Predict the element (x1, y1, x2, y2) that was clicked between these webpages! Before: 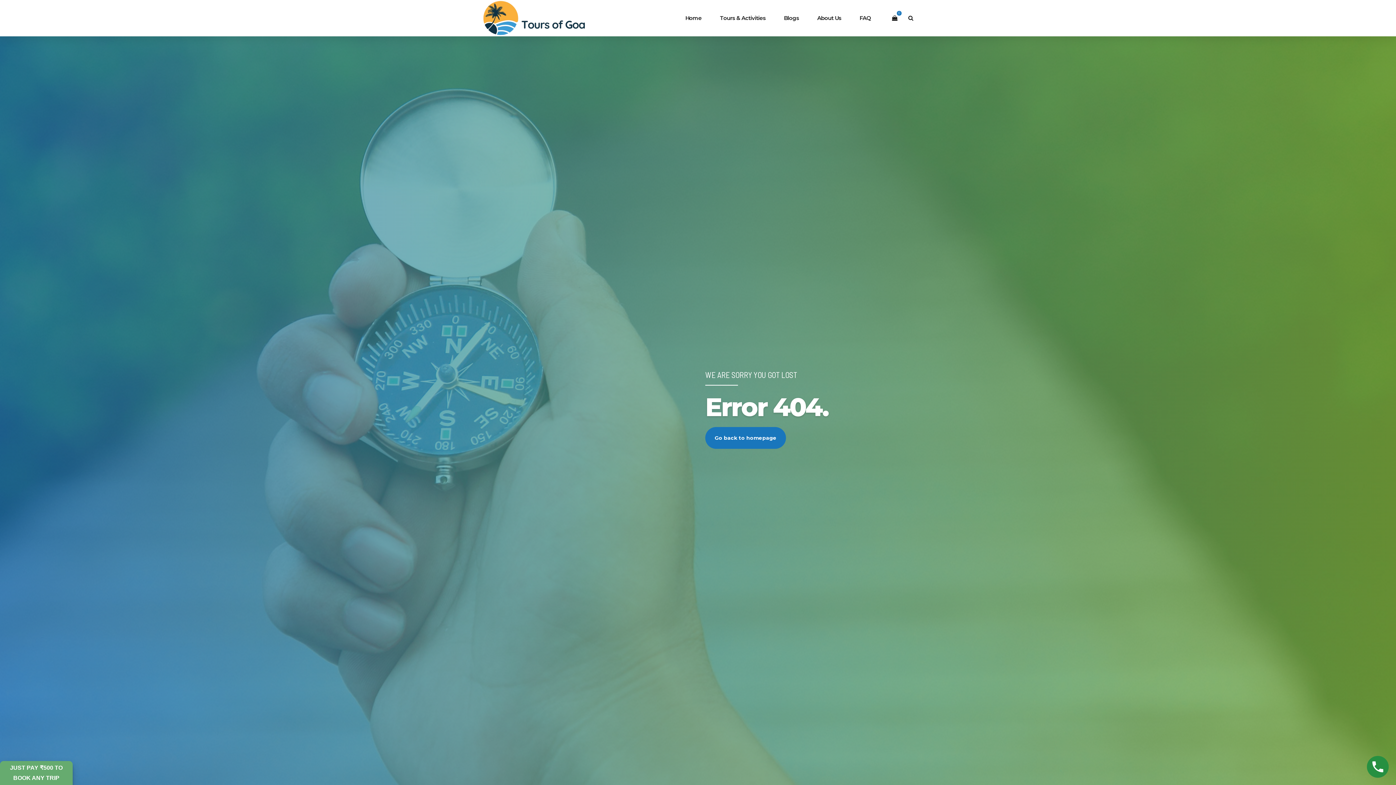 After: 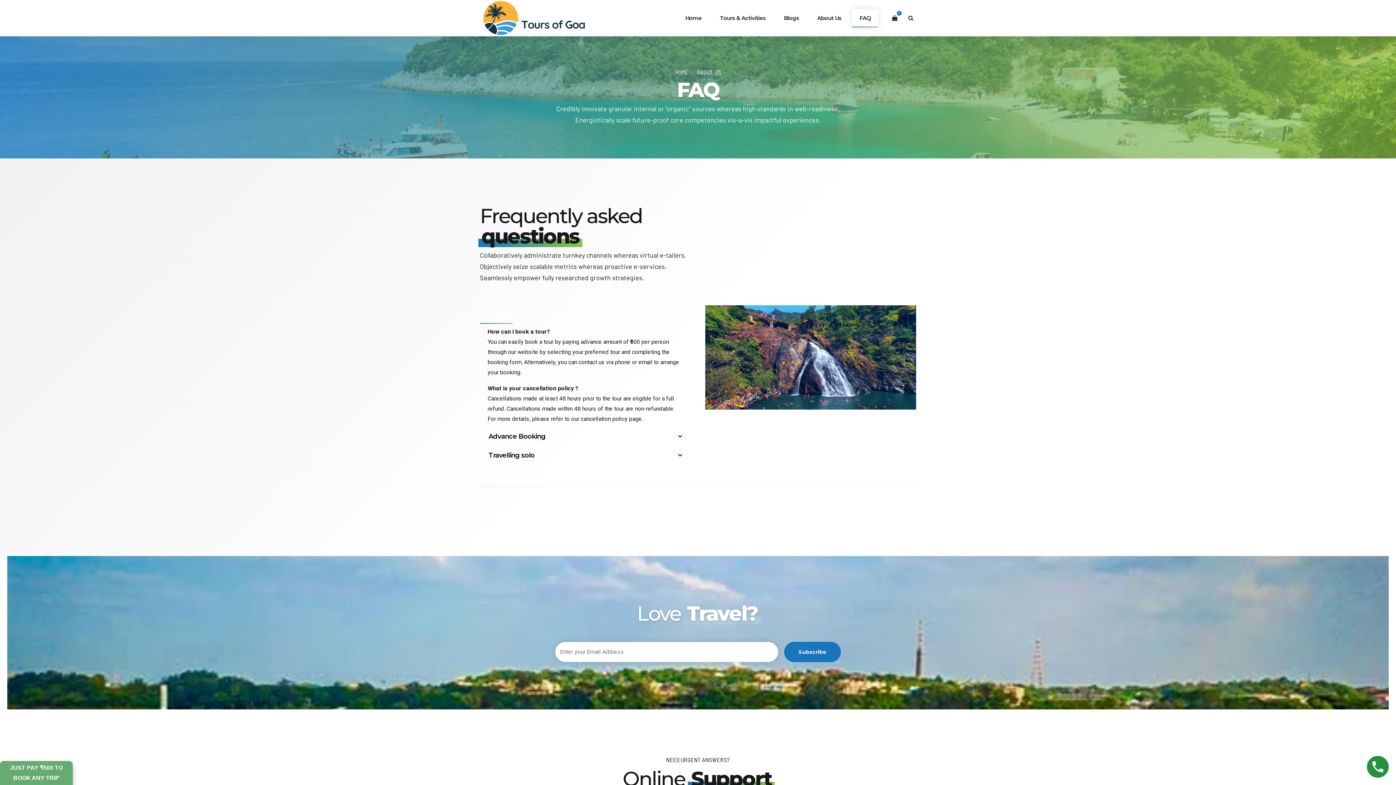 Action: label: FAQ bbox: (859, 0, 871, 36)